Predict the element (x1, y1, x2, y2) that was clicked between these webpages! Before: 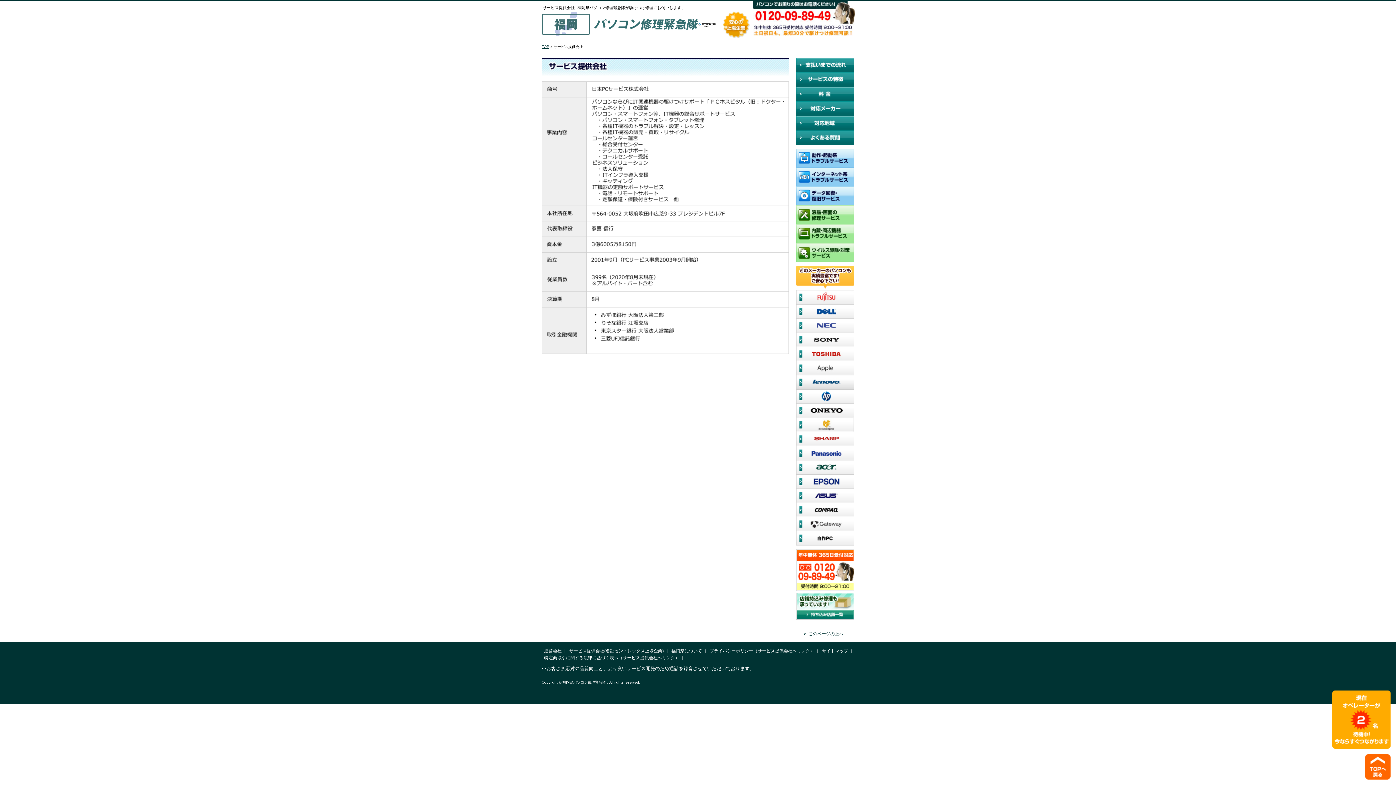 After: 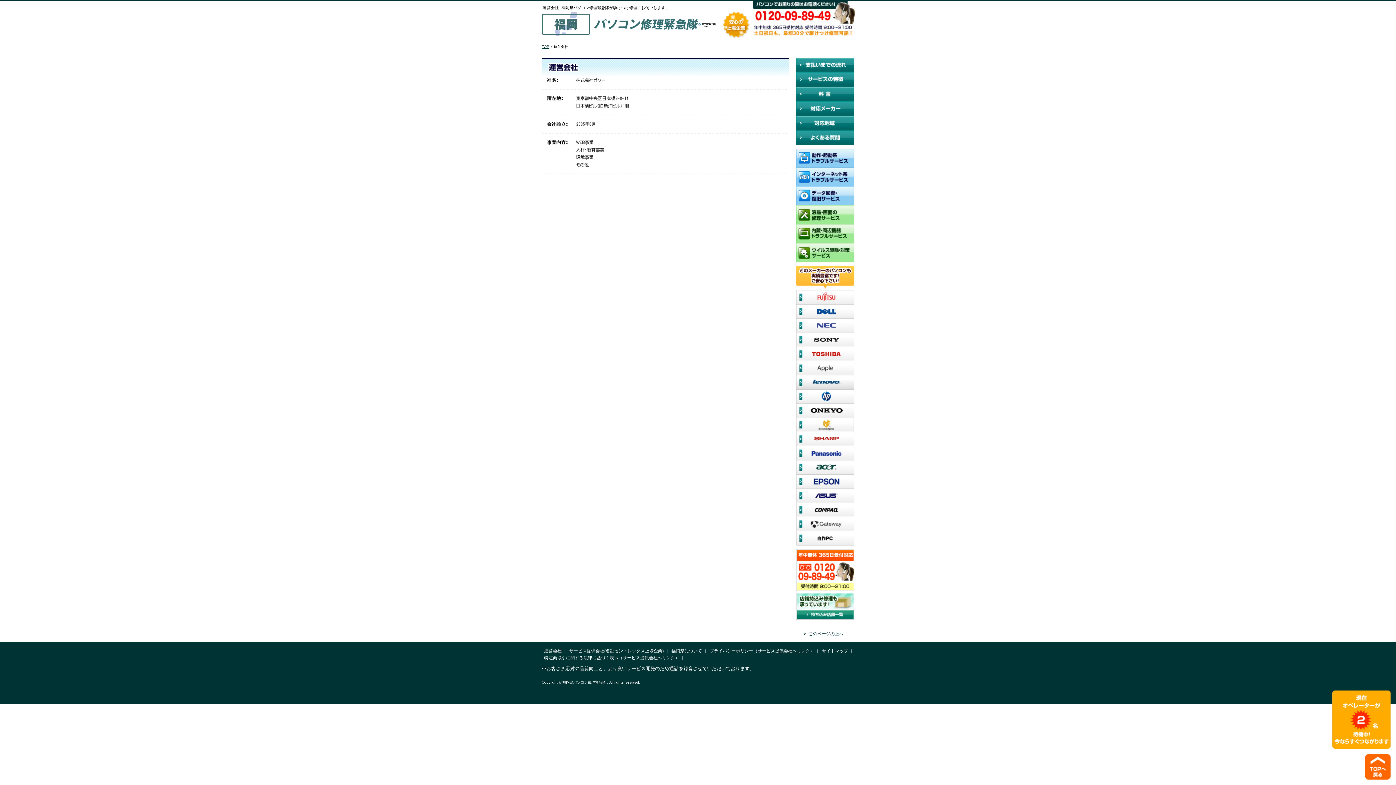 Action: label: 運営会社 bbox: (541, 648, 565, 653)